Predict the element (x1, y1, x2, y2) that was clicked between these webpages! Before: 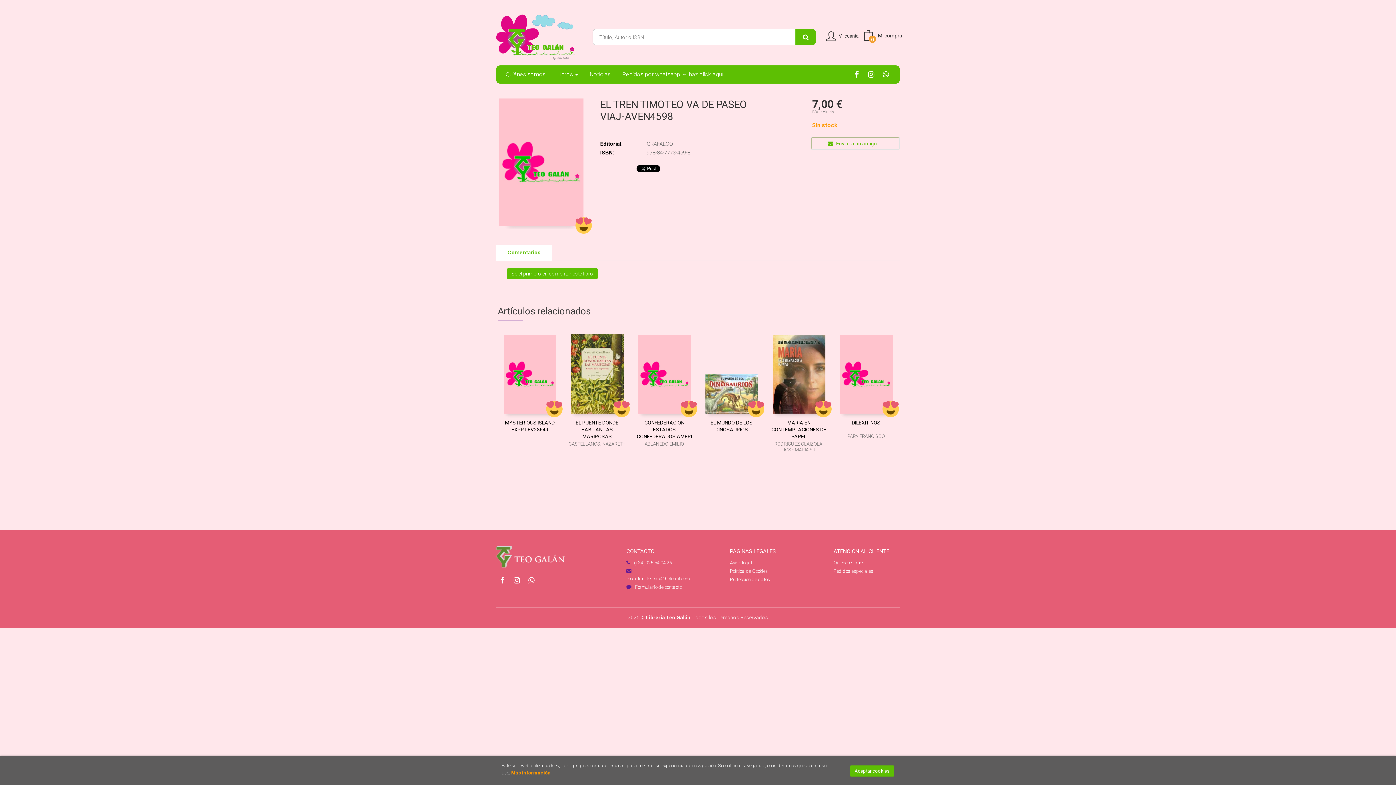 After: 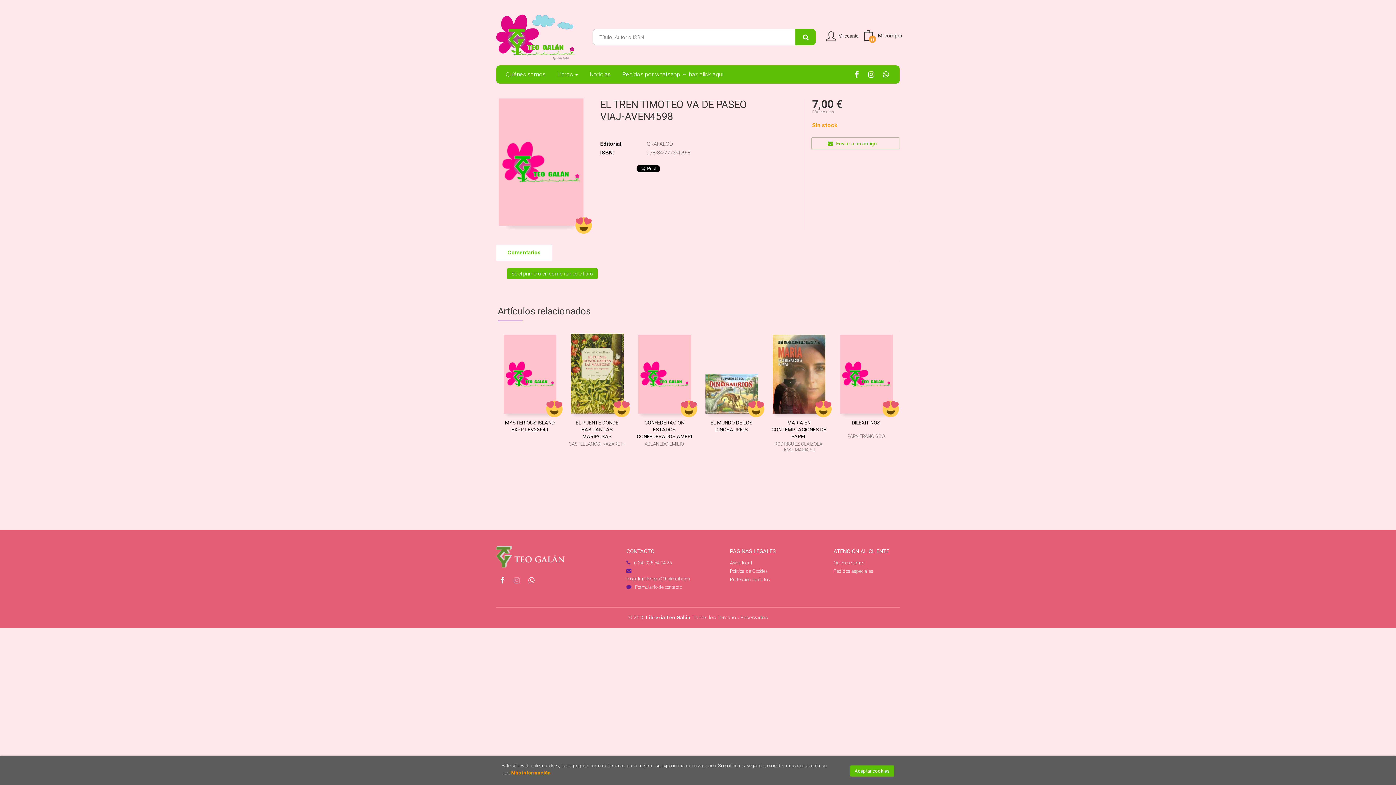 Action: bbox: (510, 574, 522, 586)